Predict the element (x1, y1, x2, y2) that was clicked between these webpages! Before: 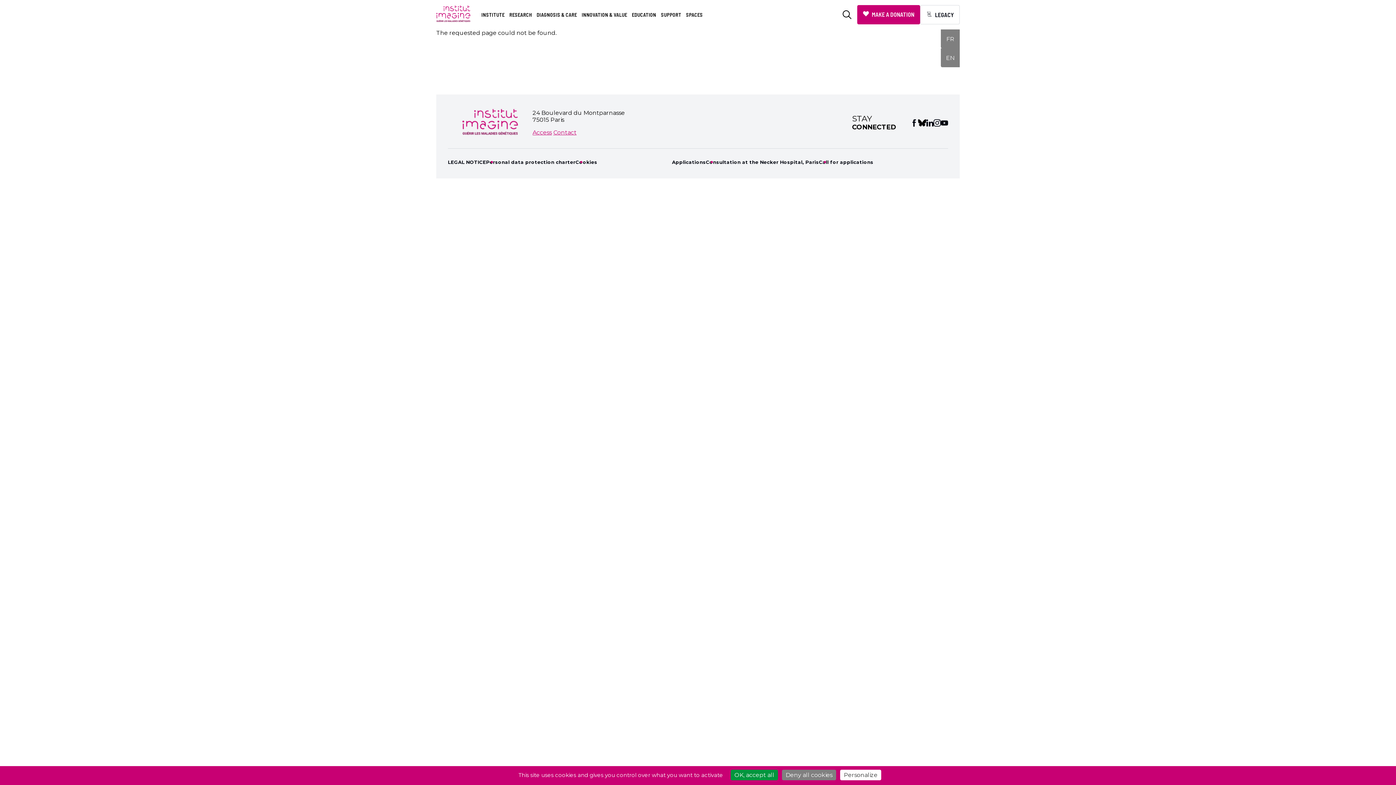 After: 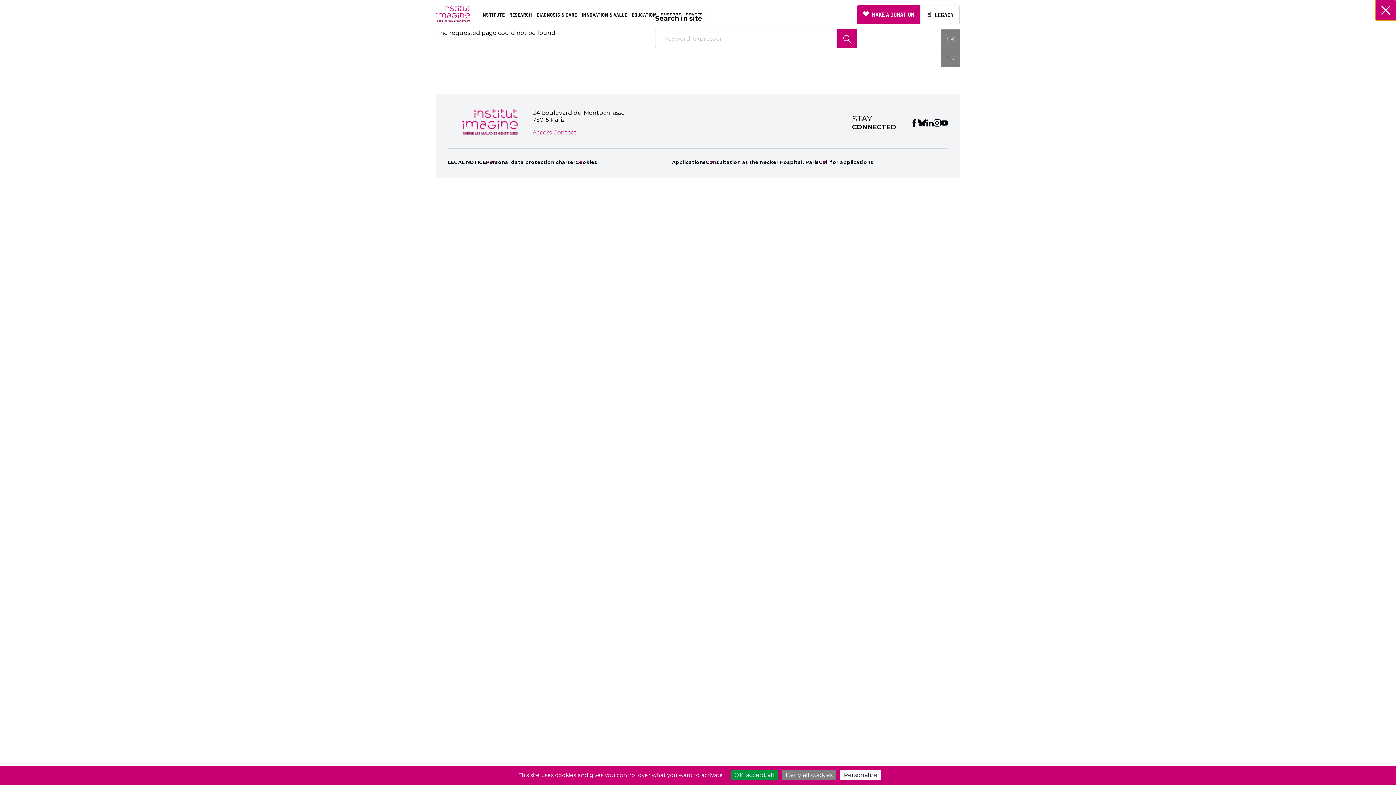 Action: bbox: (837, 4, 857, 24) label: SEARCH IN THE SITE